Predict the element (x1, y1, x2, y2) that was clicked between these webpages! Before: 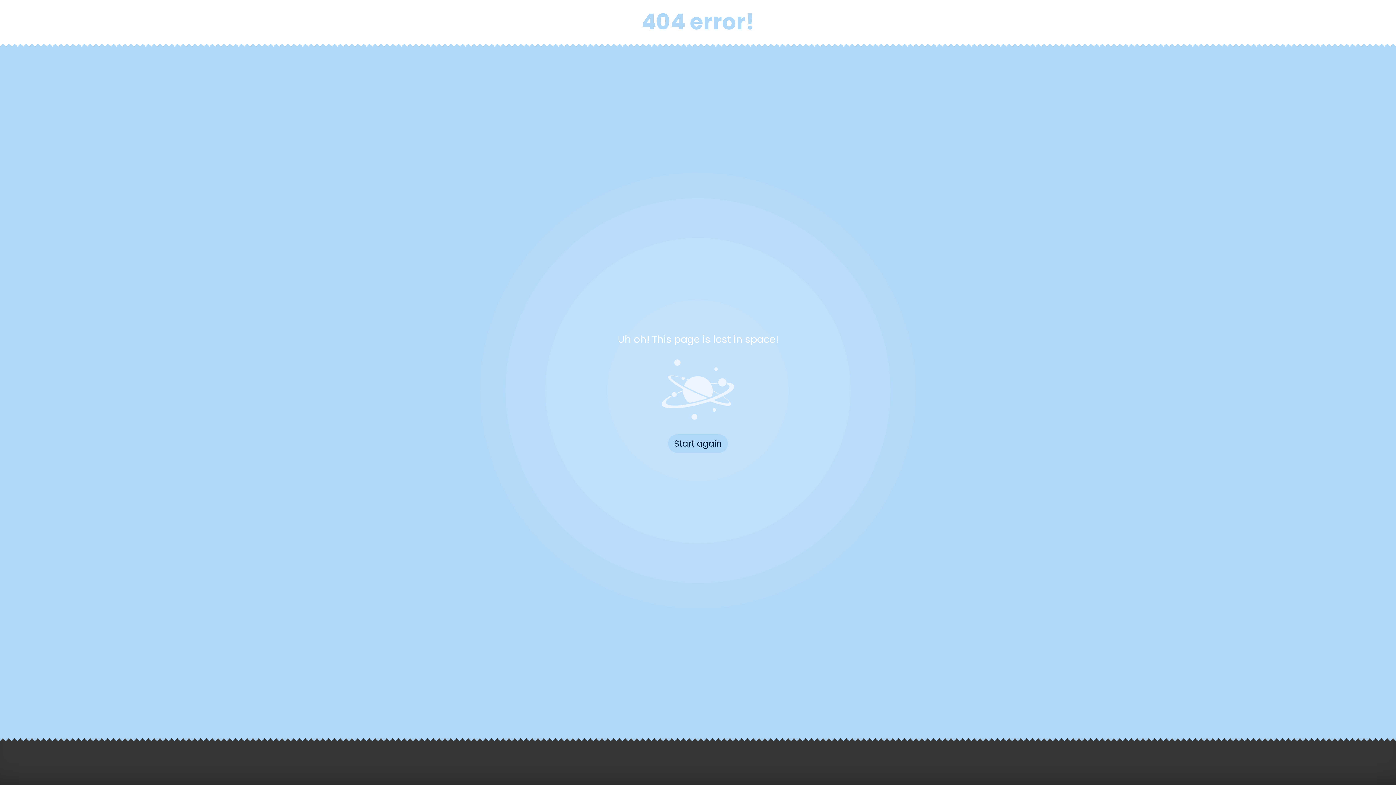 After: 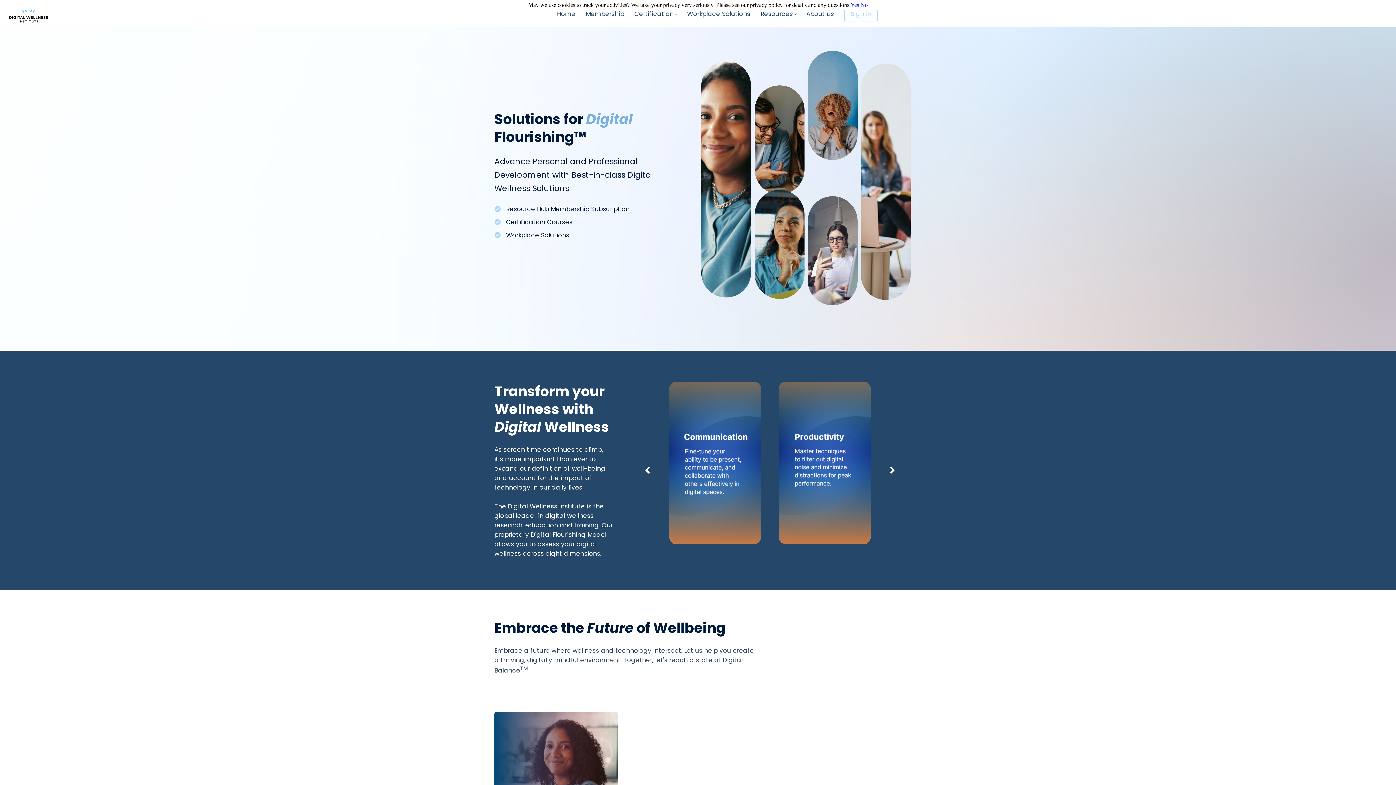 Action: bbox: (668, 434, 728, 453) label: Start again